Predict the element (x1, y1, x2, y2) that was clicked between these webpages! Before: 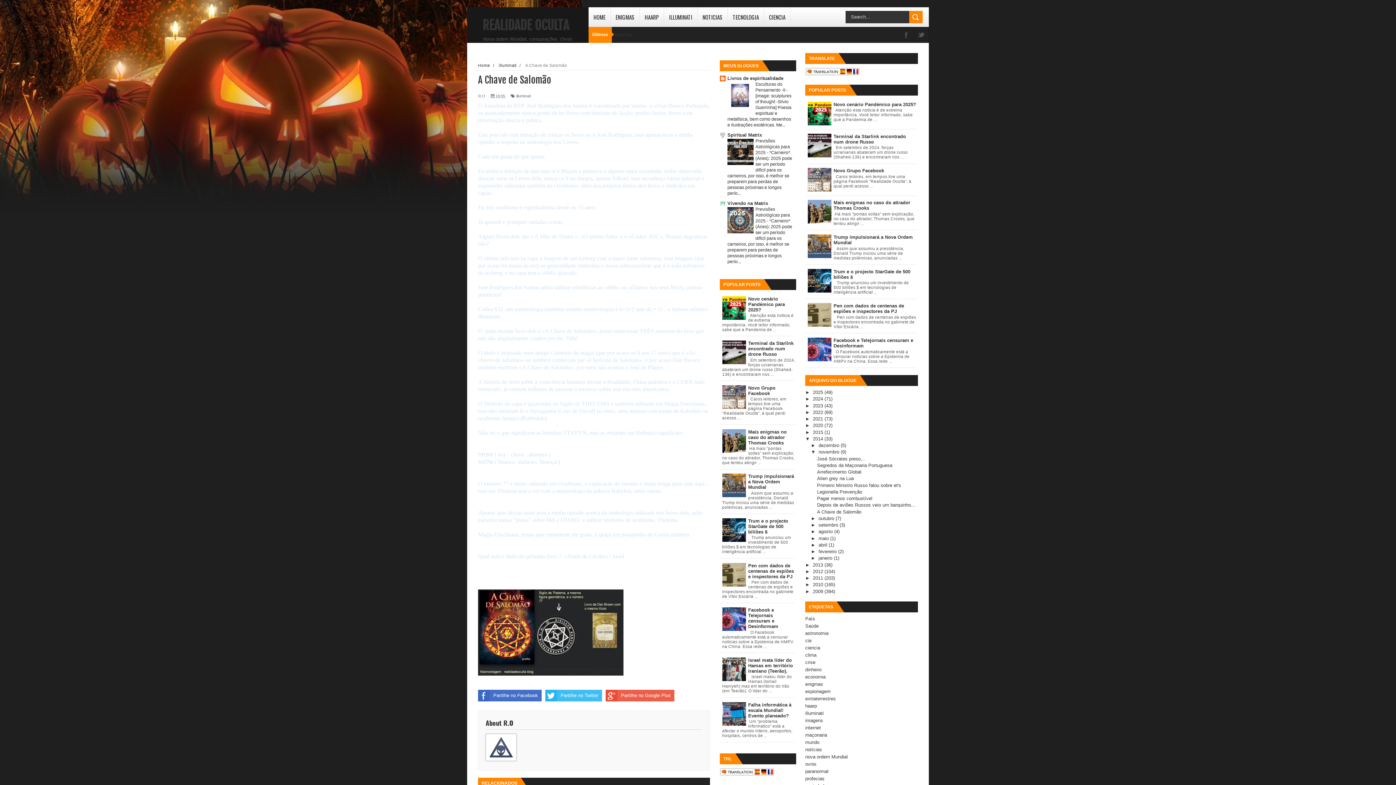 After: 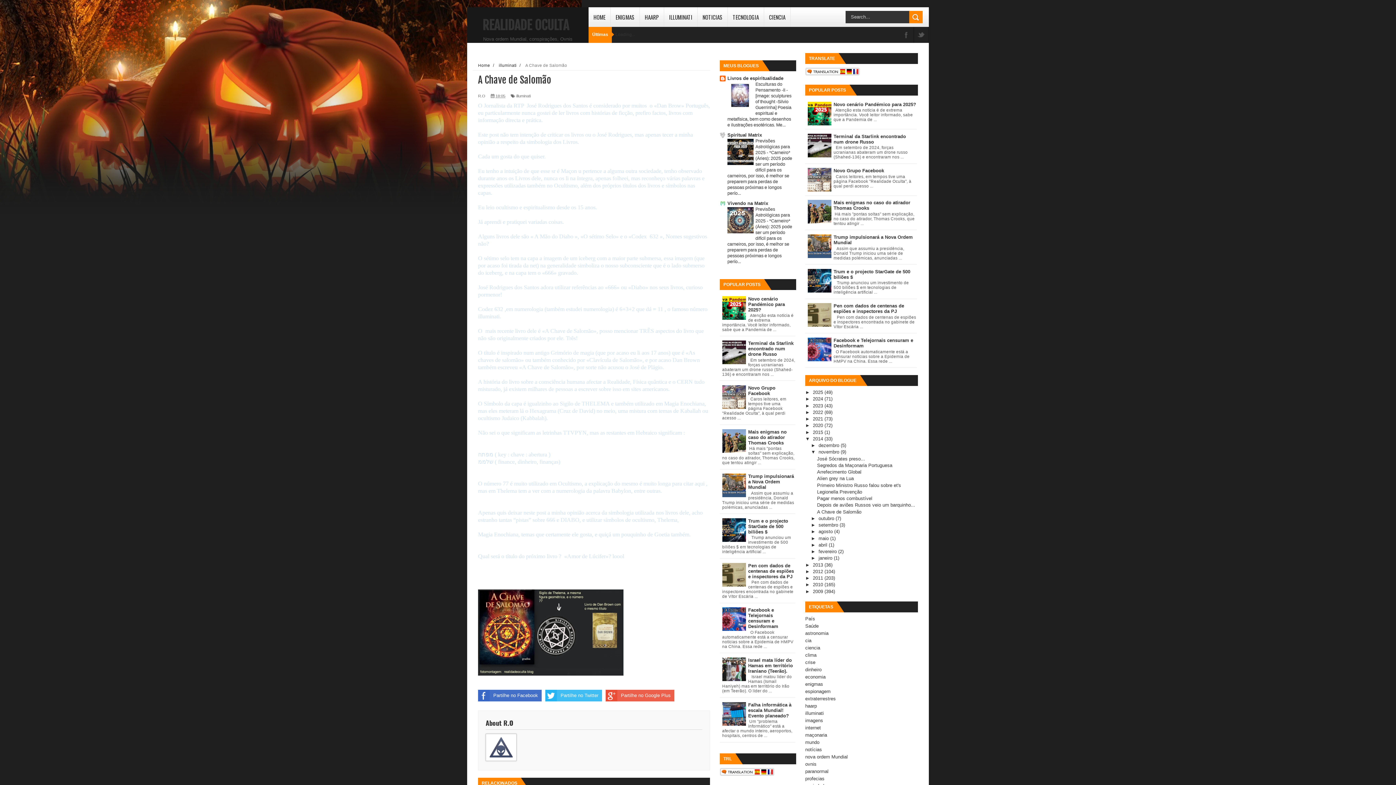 Action: label: Partilhe no Google Plus bbox: (605, 690, 674, 701)